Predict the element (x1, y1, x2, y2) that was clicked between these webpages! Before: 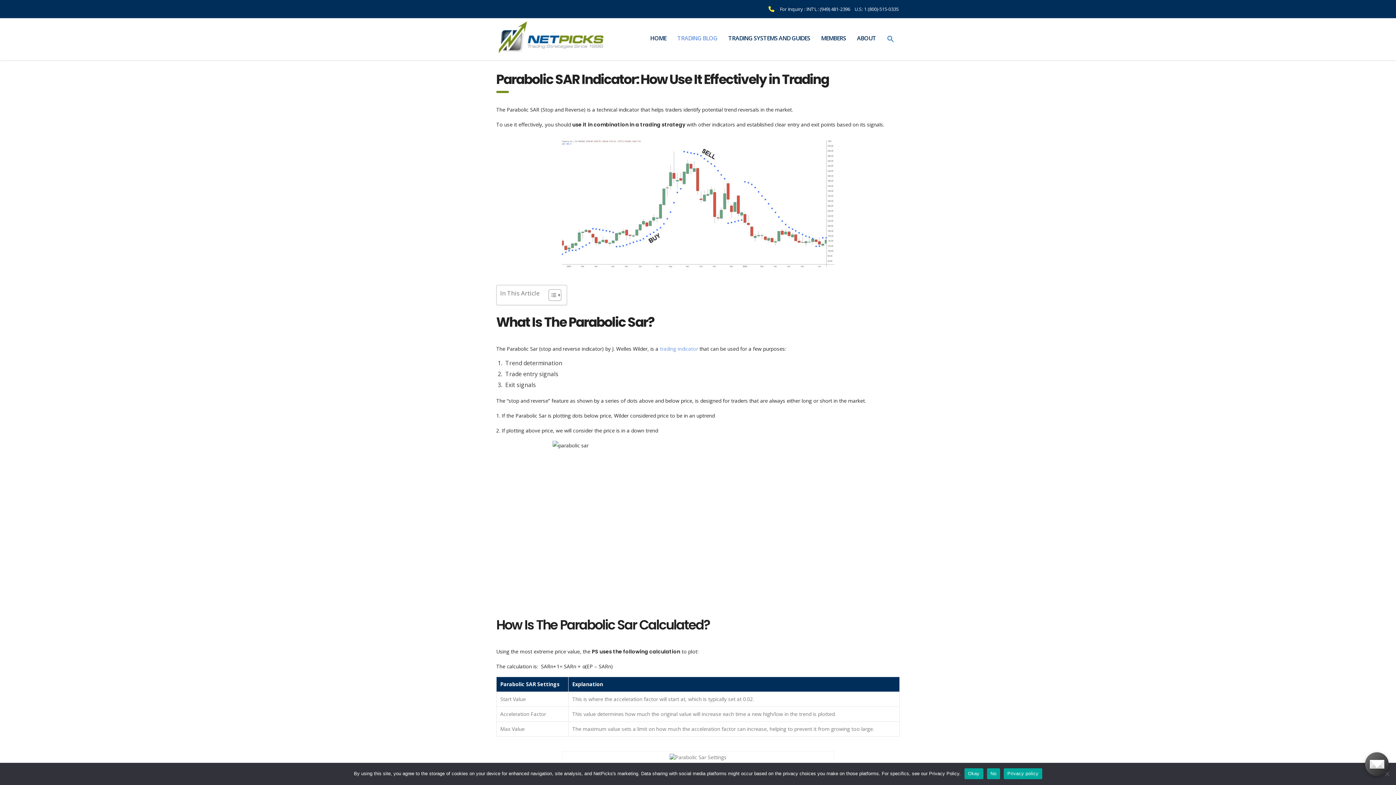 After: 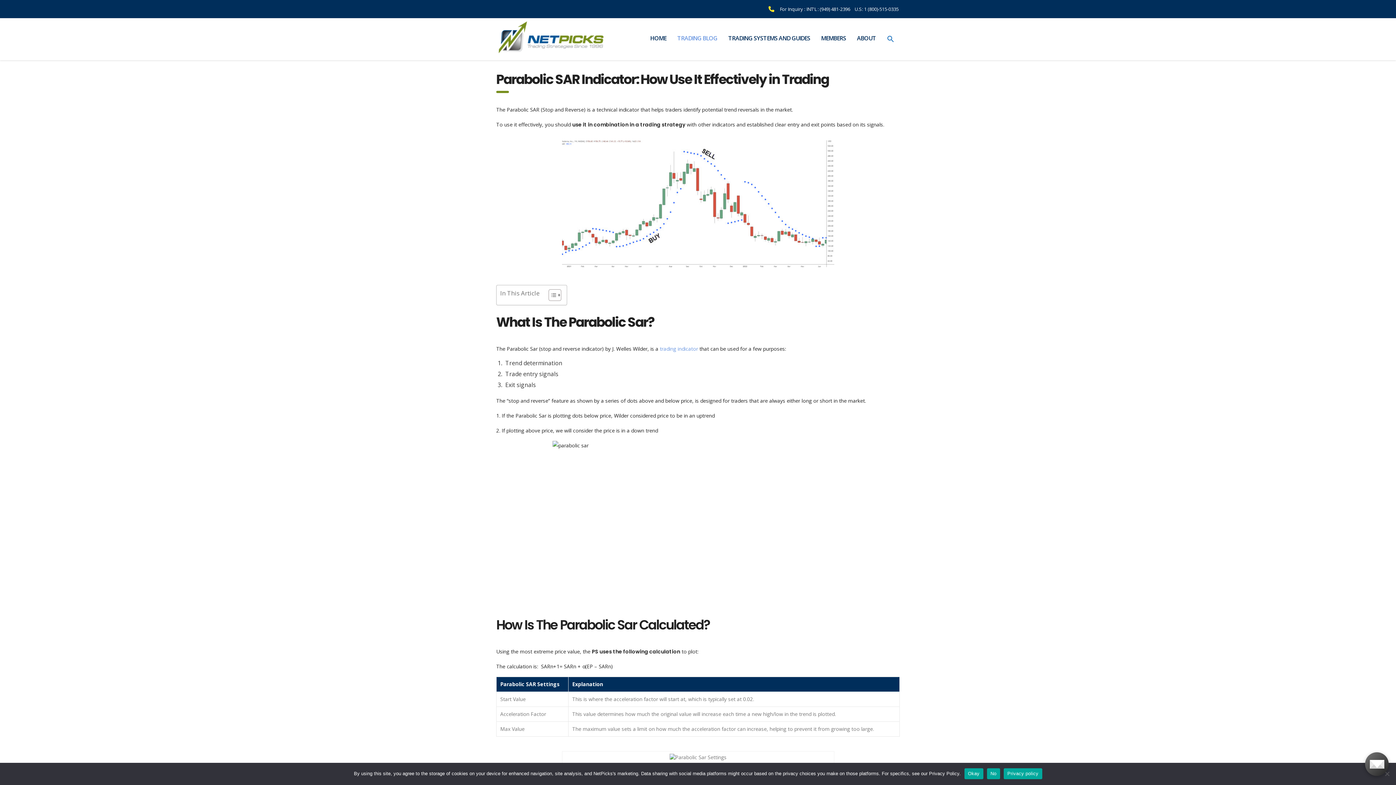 Action: label: Privacy policy bbox: (1004, 768, 1042, 779)